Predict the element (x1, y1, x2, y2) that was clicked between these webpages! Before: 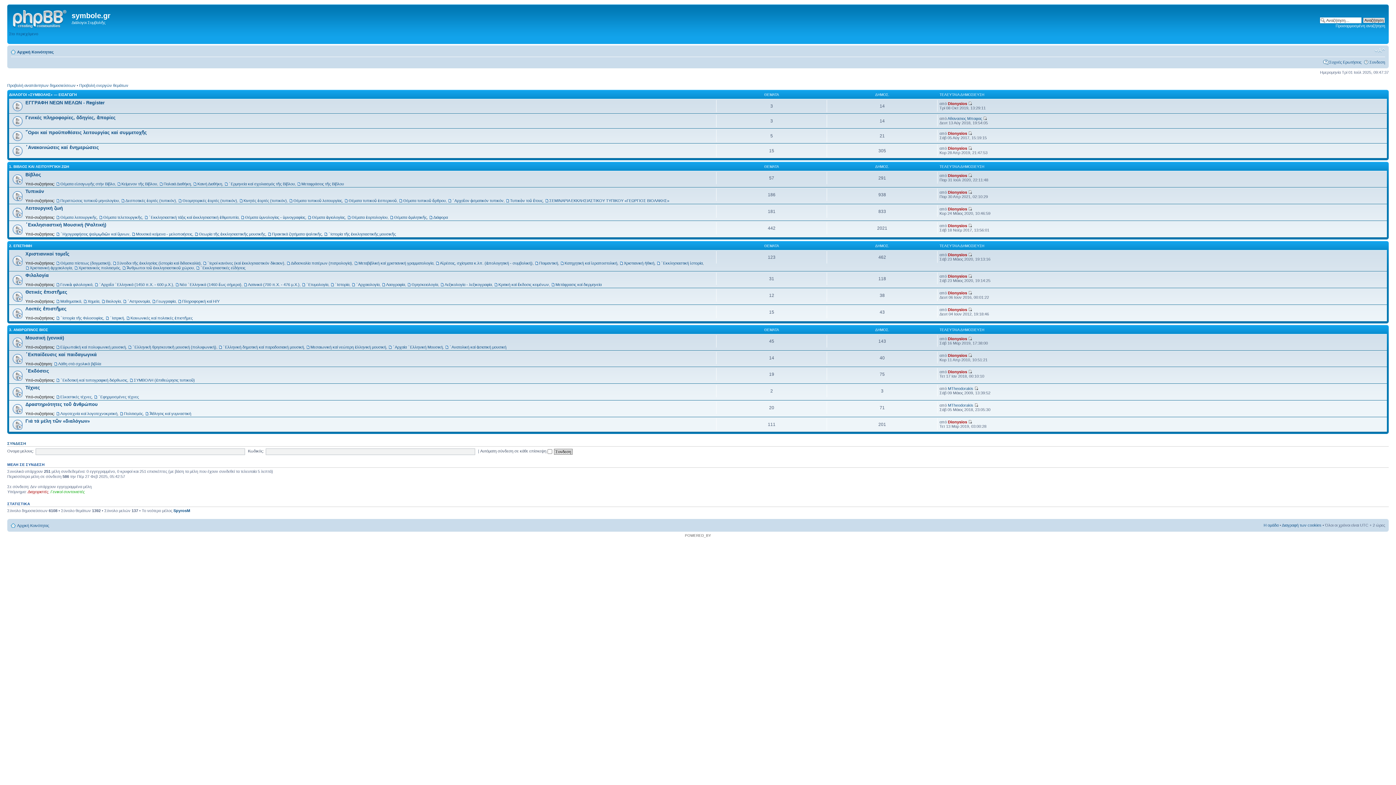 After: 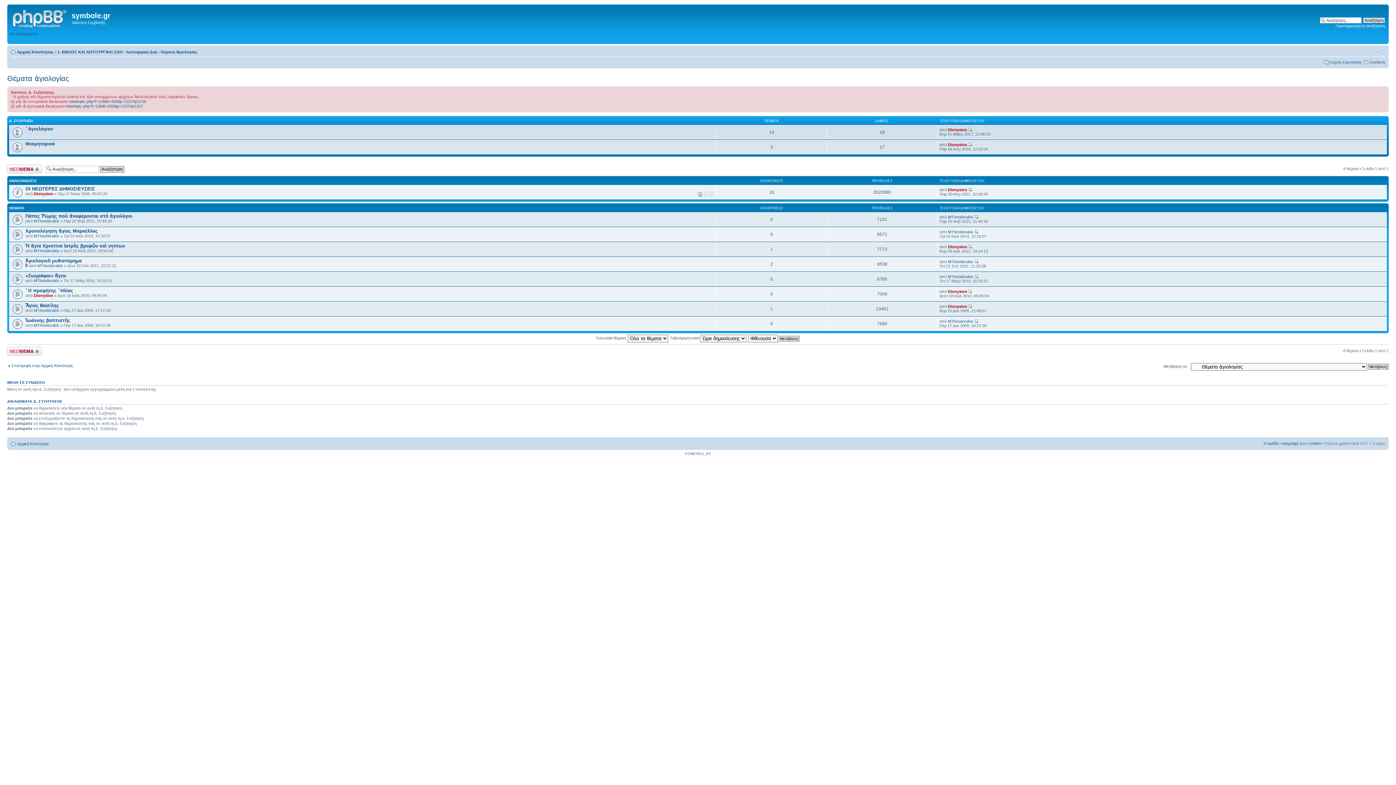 Action: label: Θέματα ἁγιολογίας bbox: (307, 215, 345, 219)